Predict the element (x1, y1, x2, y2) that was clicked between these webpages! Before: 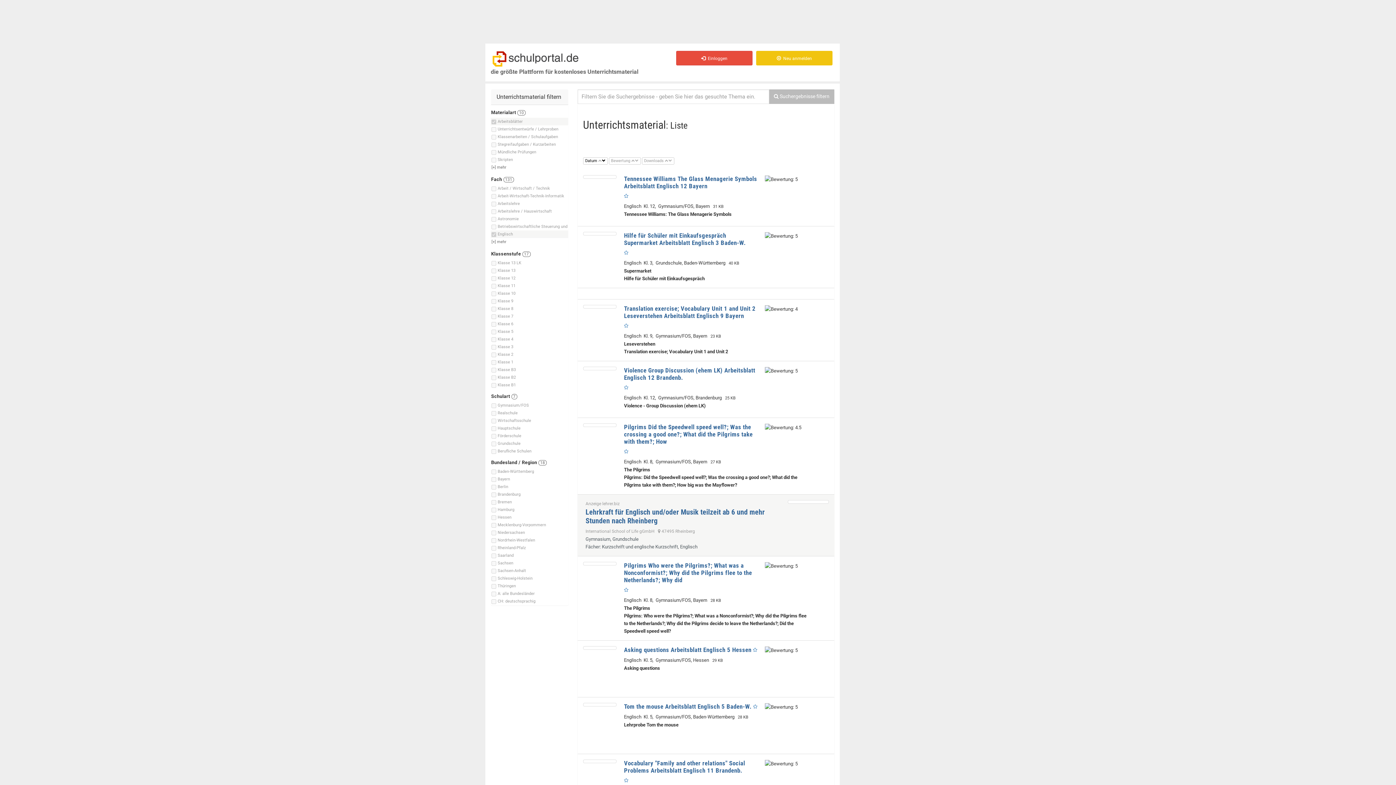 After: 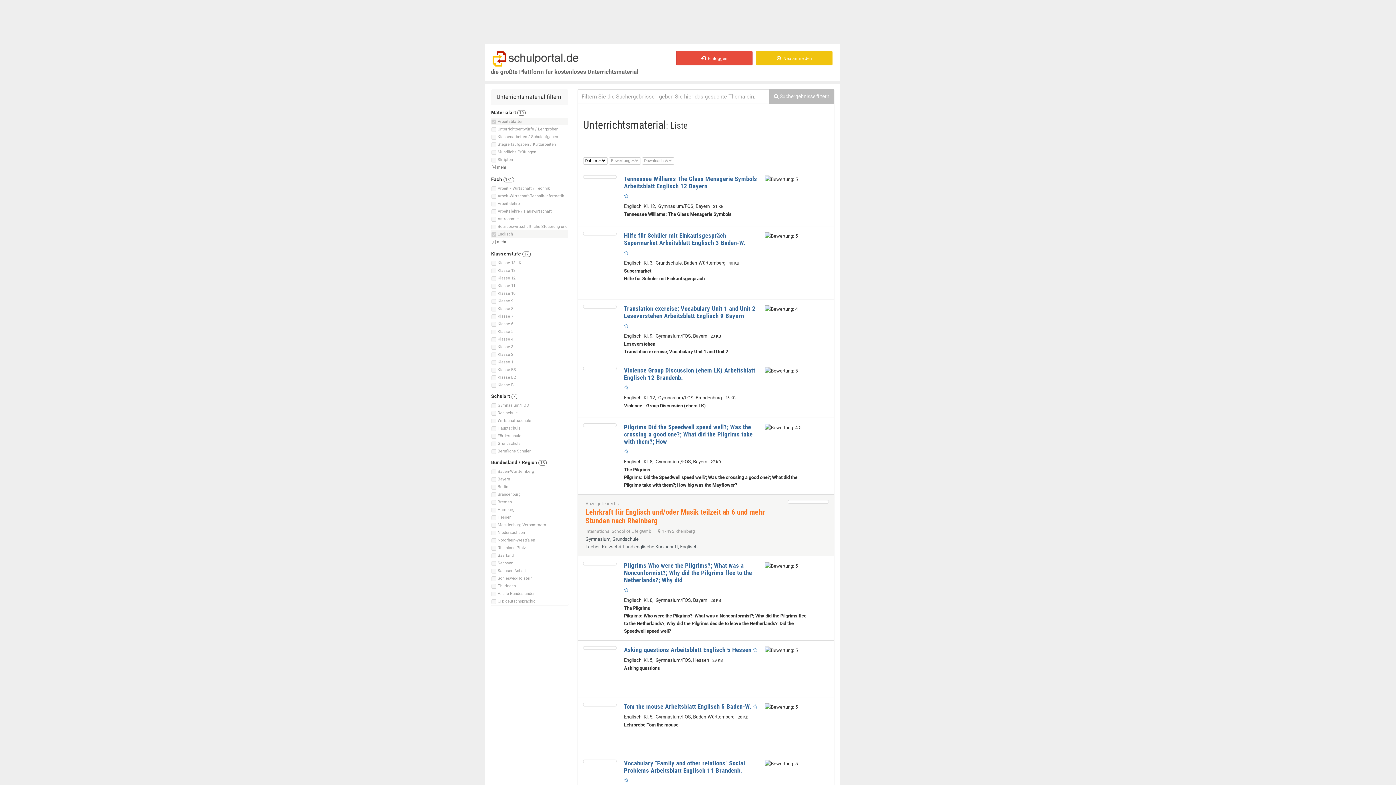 Action: bbox: (585, 507, 765, 525) label: Lehrkraft für Englisch und/oder Musik teilzeit ab 6 und mehr Stunden nach Rheinberg